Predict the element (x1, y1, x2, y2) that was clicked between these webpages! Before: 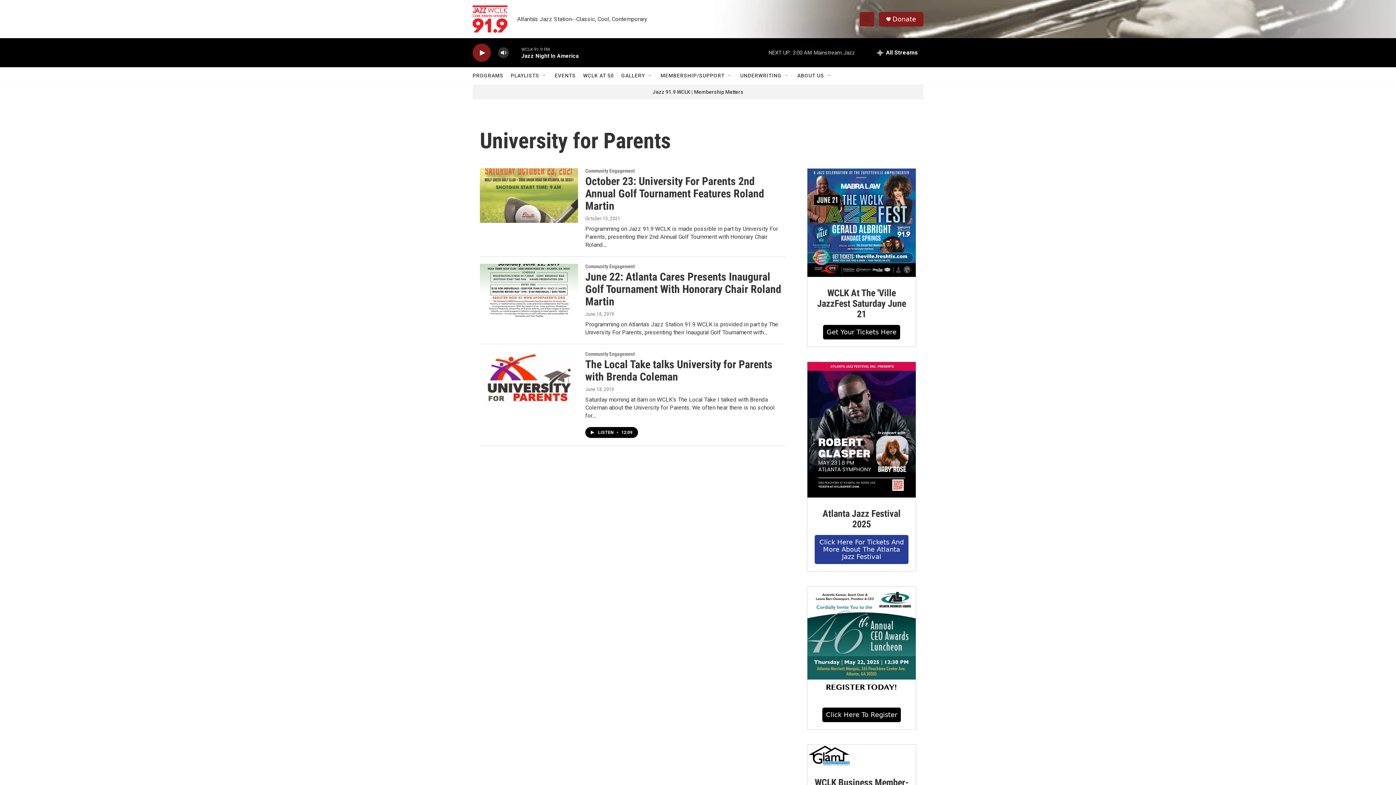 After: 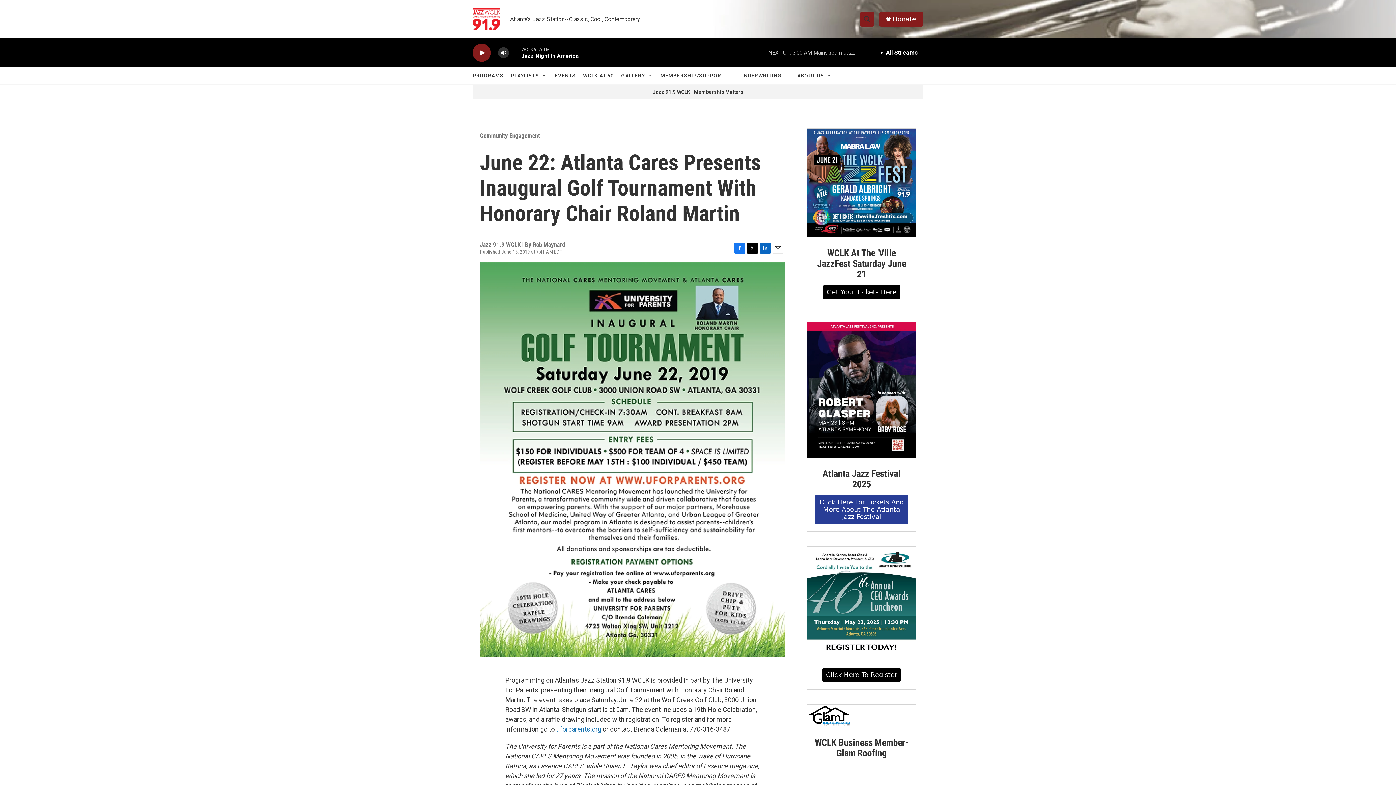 Action: bbox: (585, 270, 781, 308) label: June 22: Atlanta Cares Presents Inaugural Golf Tournament With Honorary Chair Roland Martin